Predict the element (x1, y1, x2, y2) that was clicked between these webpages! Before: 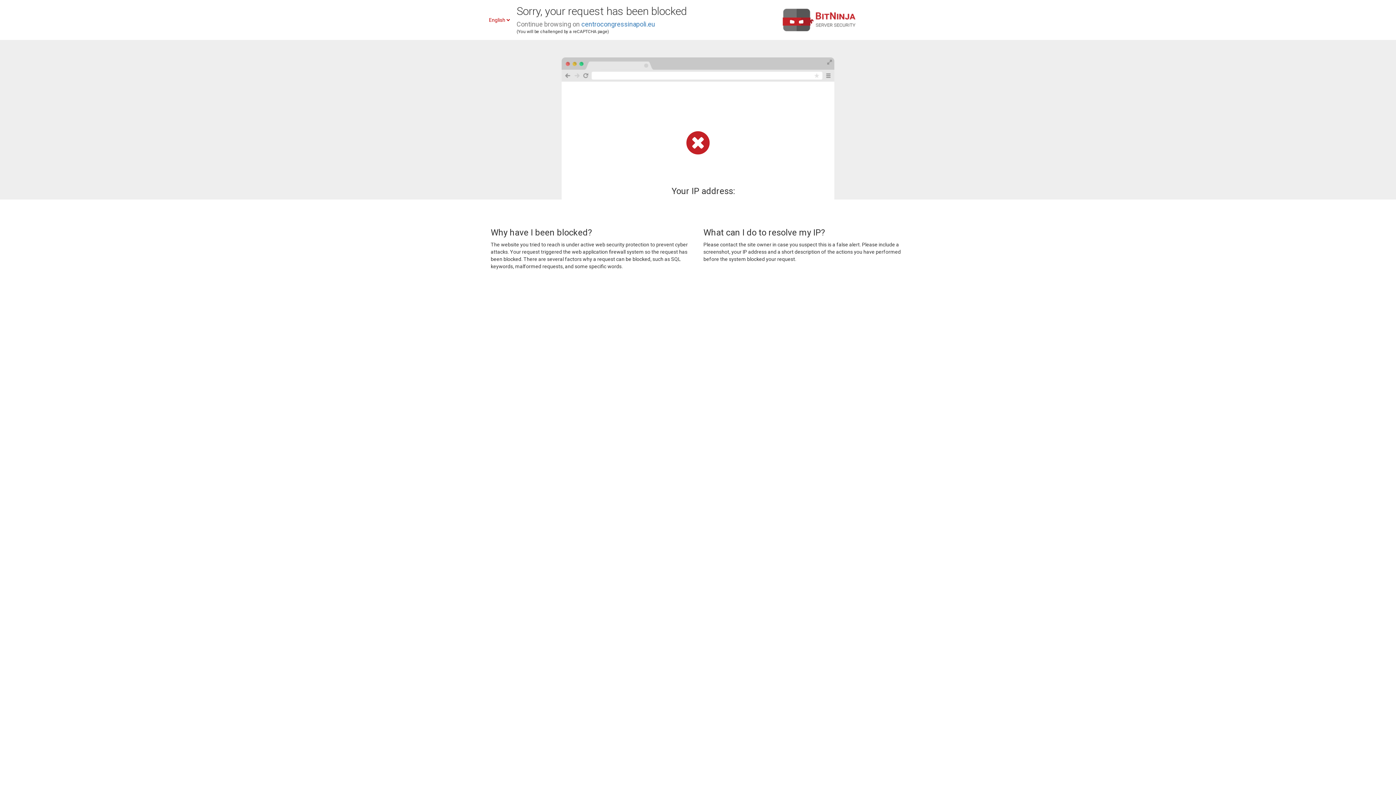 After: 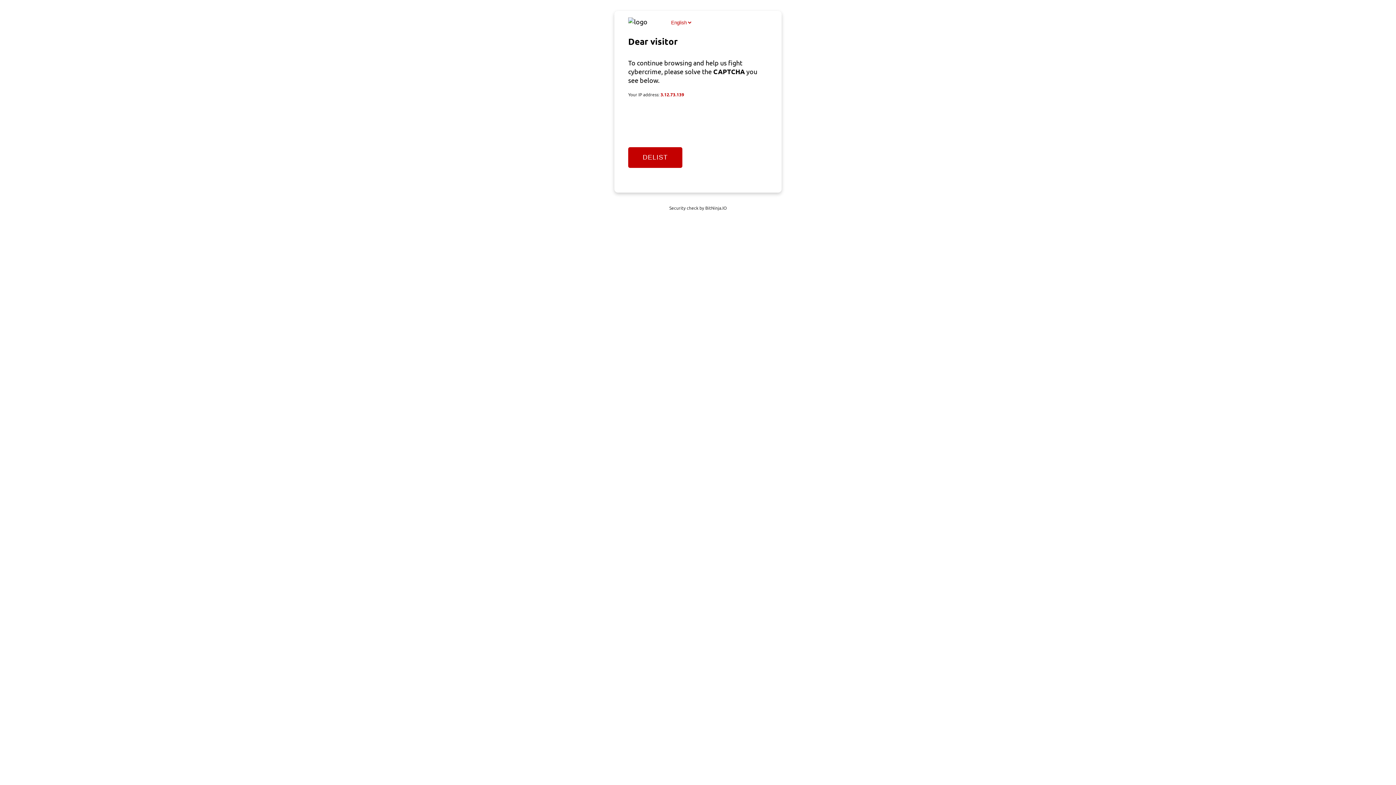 Action: label: centrocongressinapoli.eu bbox: (581, 20, 655, 28)